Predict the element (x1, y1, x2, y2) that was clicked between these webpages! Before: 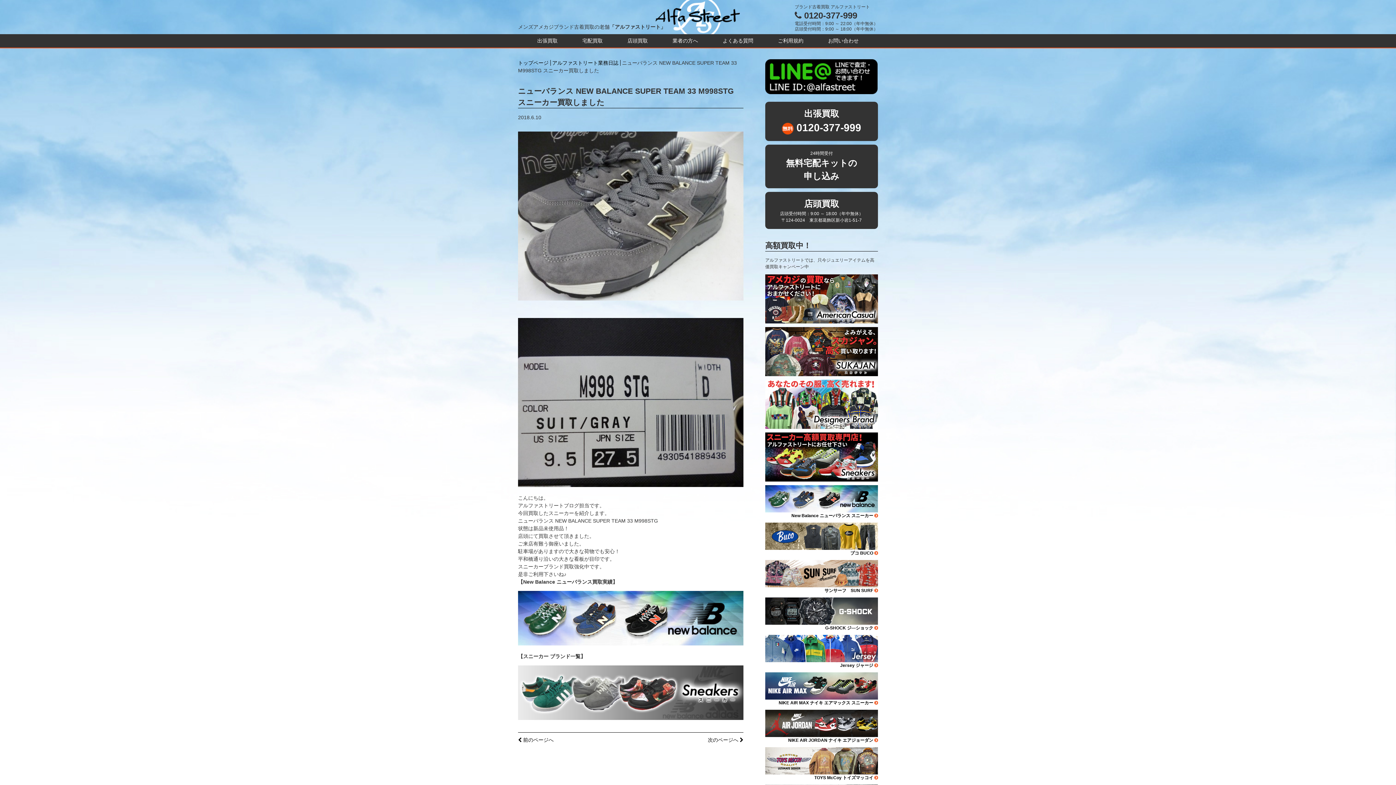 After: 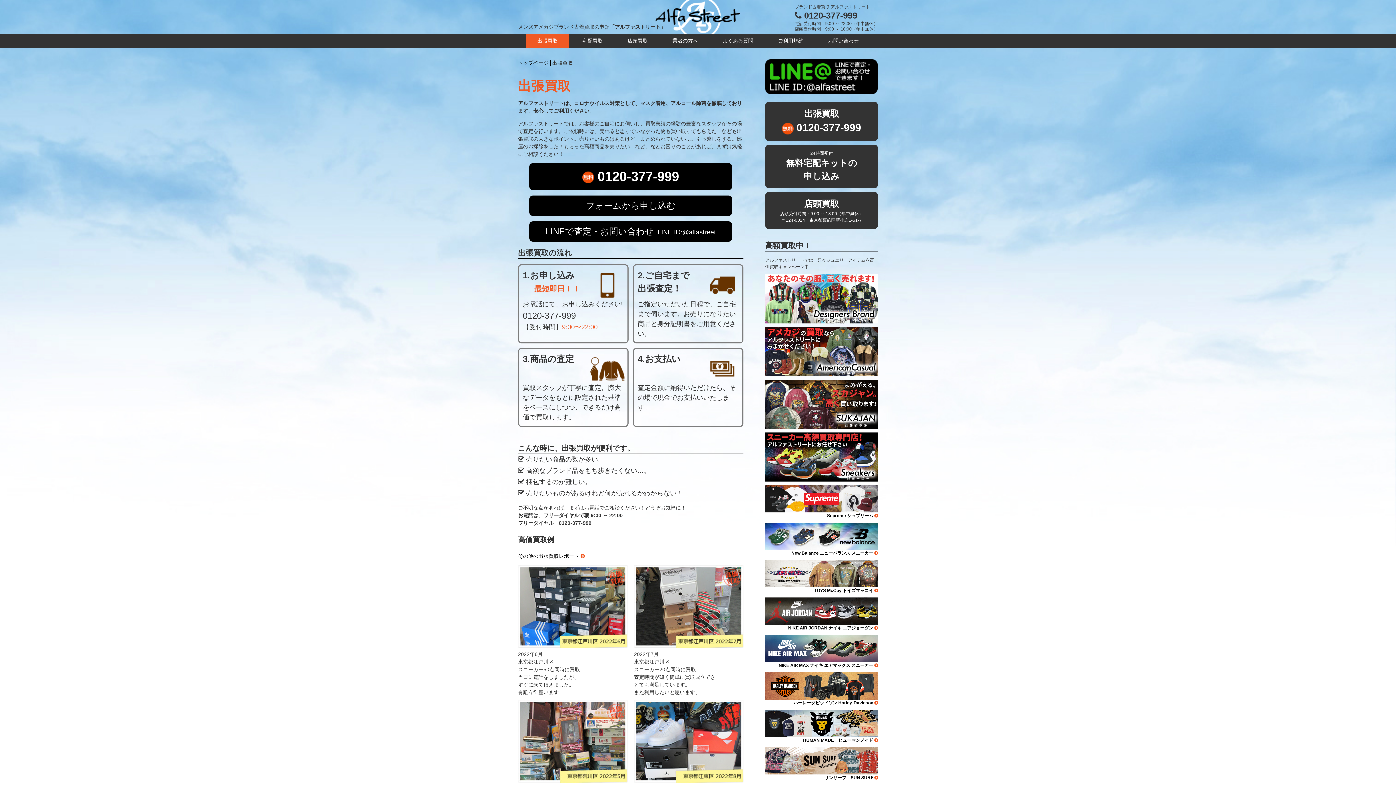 Action: bbox: (525, 34, 569, 47) label: 出張買取